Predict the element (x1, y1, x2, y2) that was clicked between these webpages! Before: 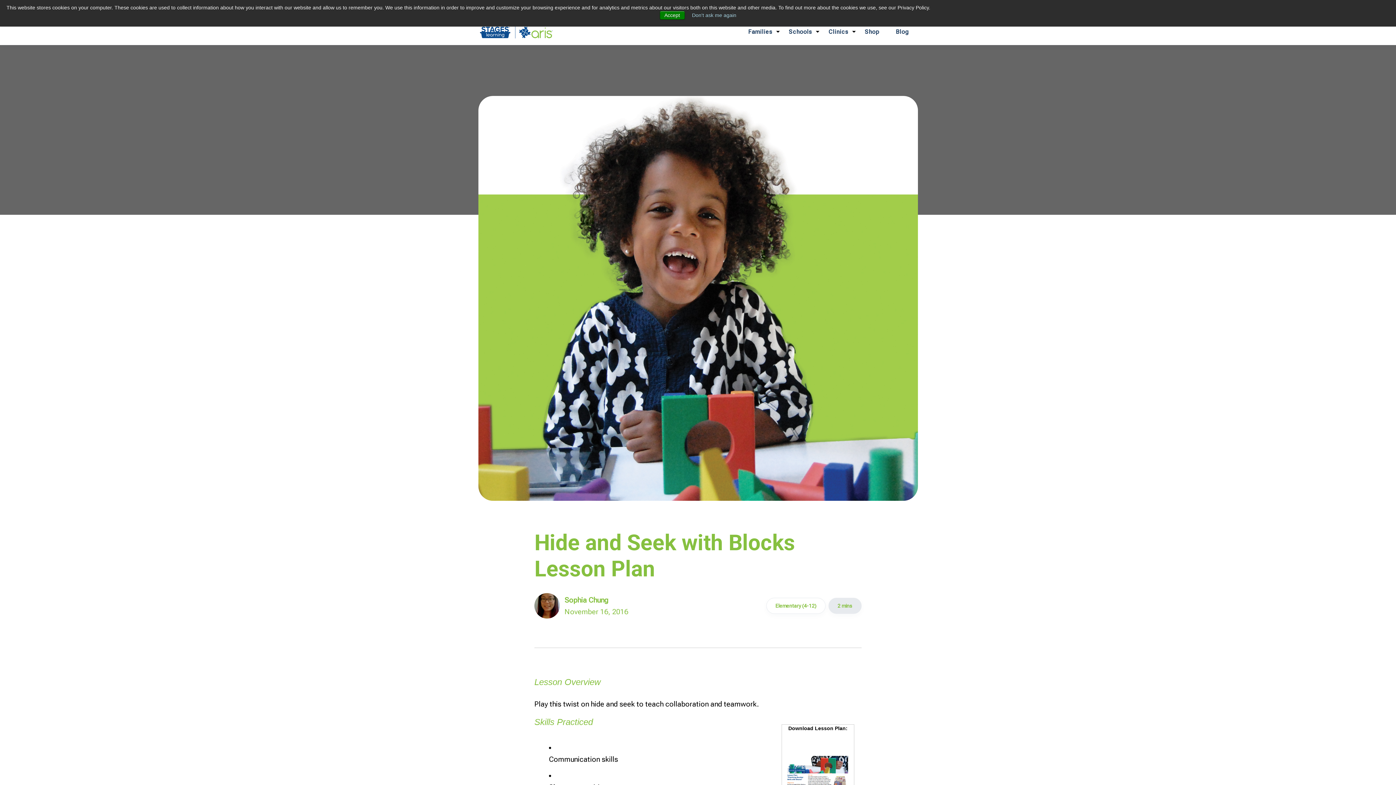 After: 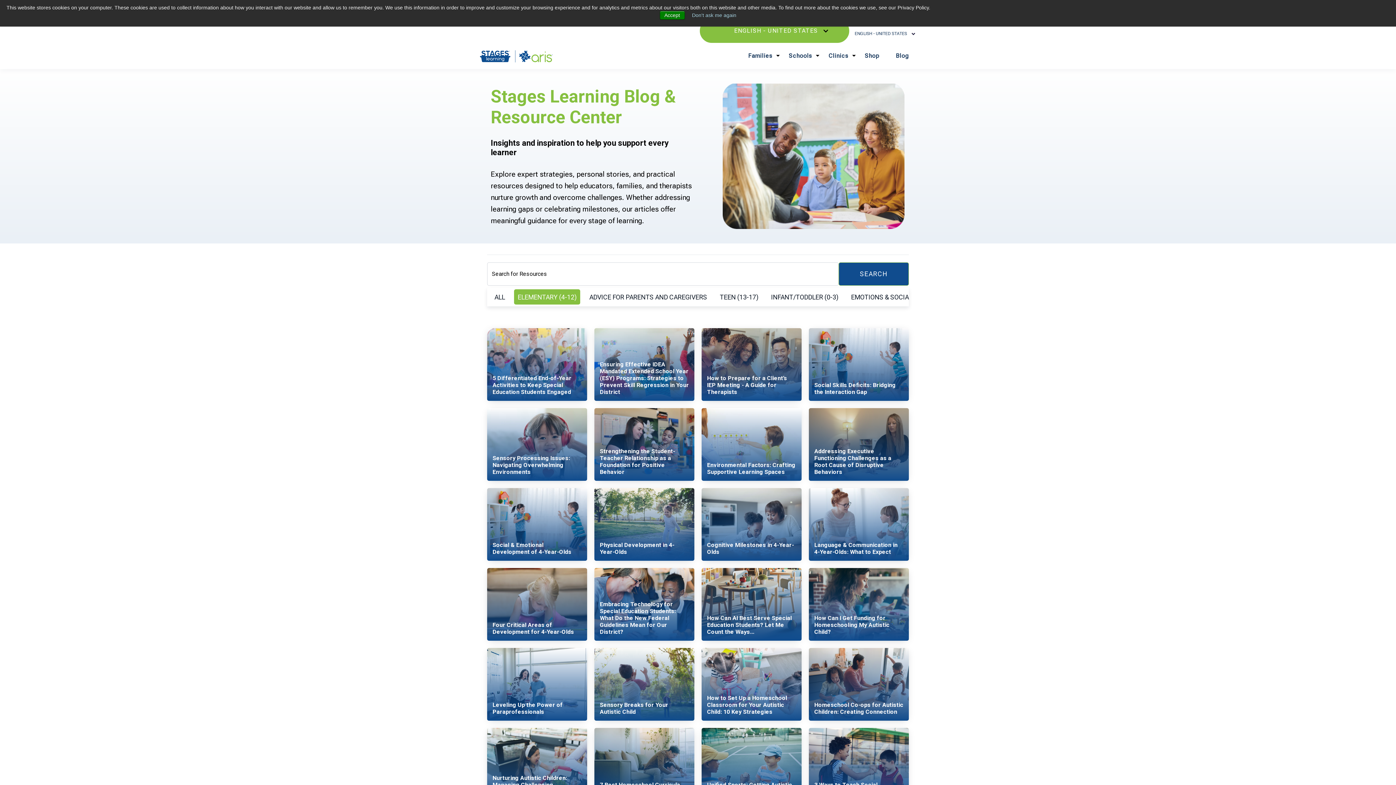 Action: label: Elementary (4-12) bbox: (775, 603, 816, 609)